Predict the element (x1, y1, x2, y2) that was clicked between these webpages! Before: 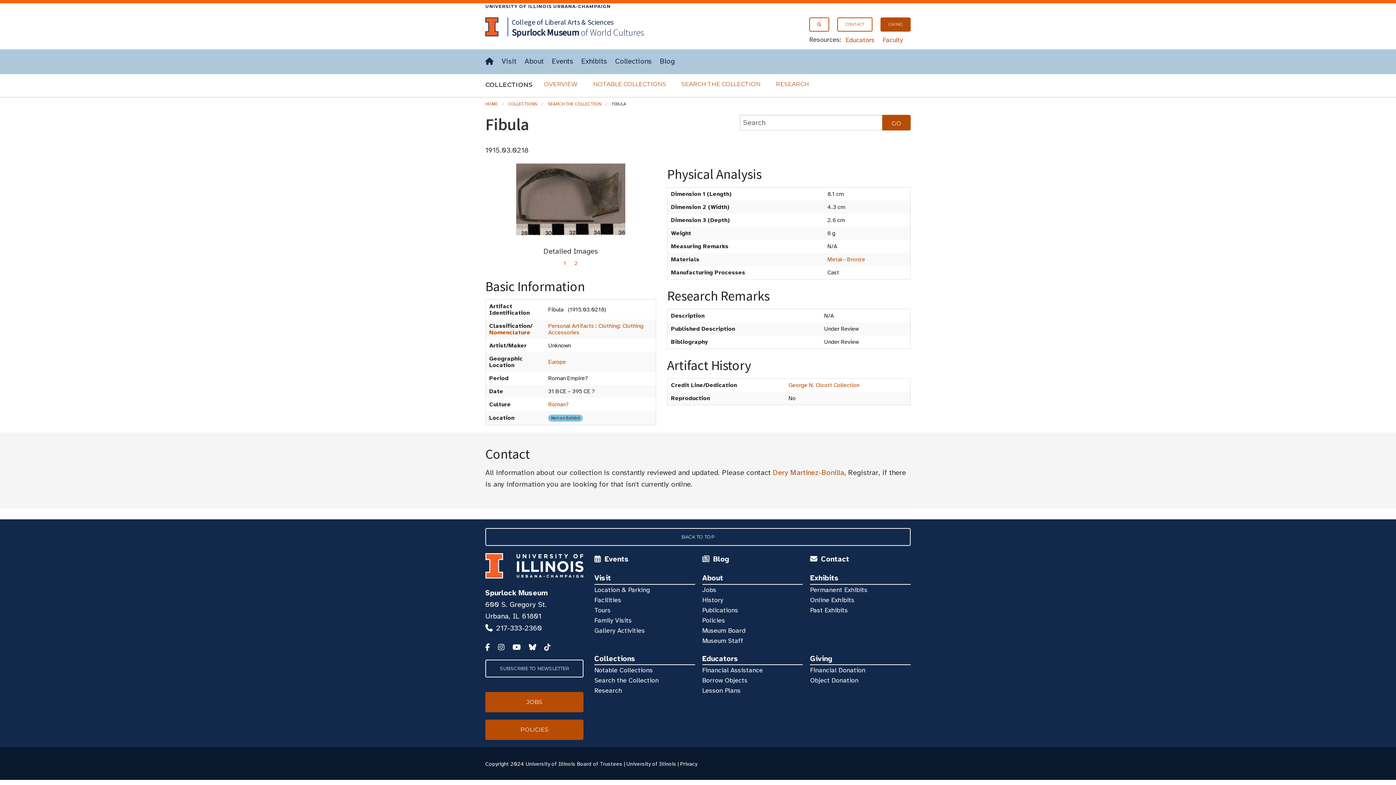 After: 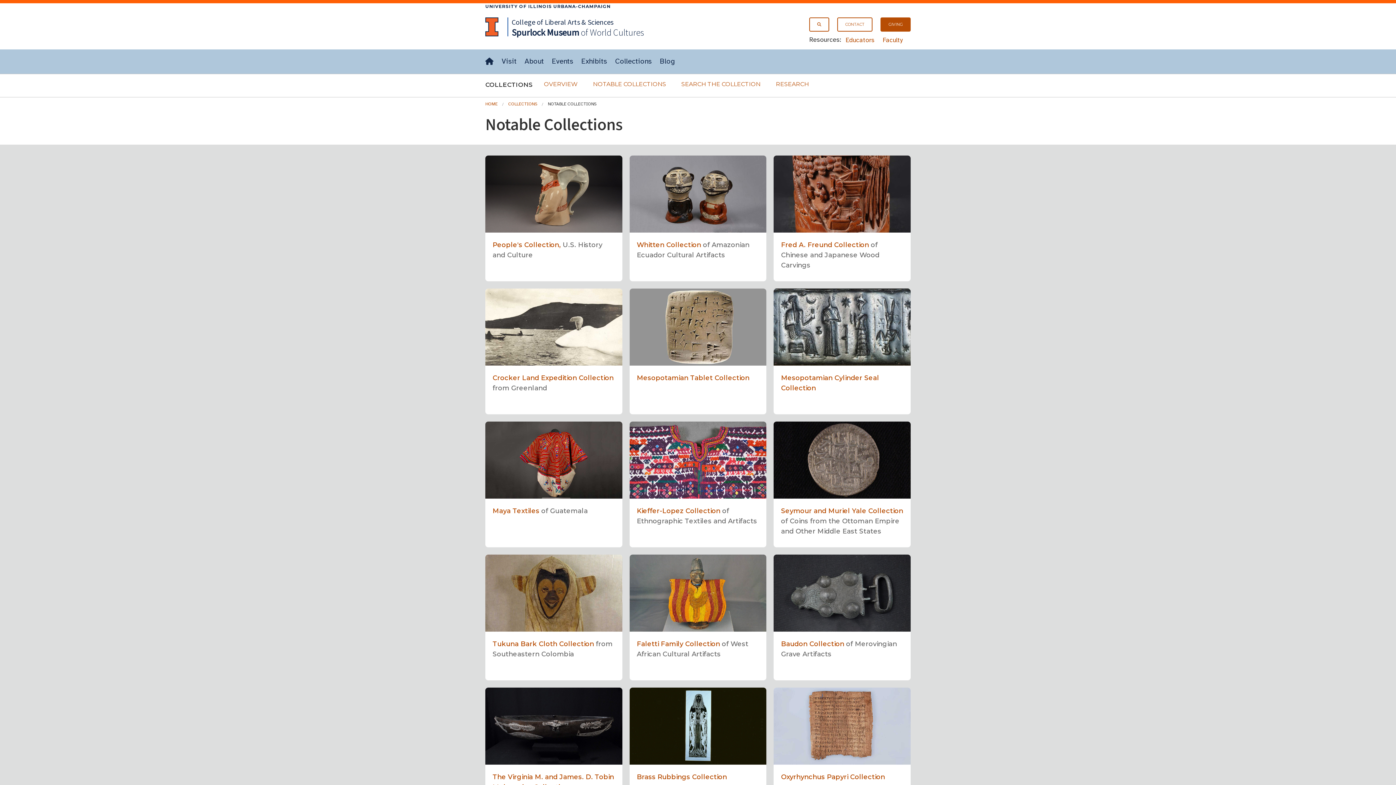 Action: bbox: (587, 79, 672, 88) label: NOTABLE COLLECTIONS